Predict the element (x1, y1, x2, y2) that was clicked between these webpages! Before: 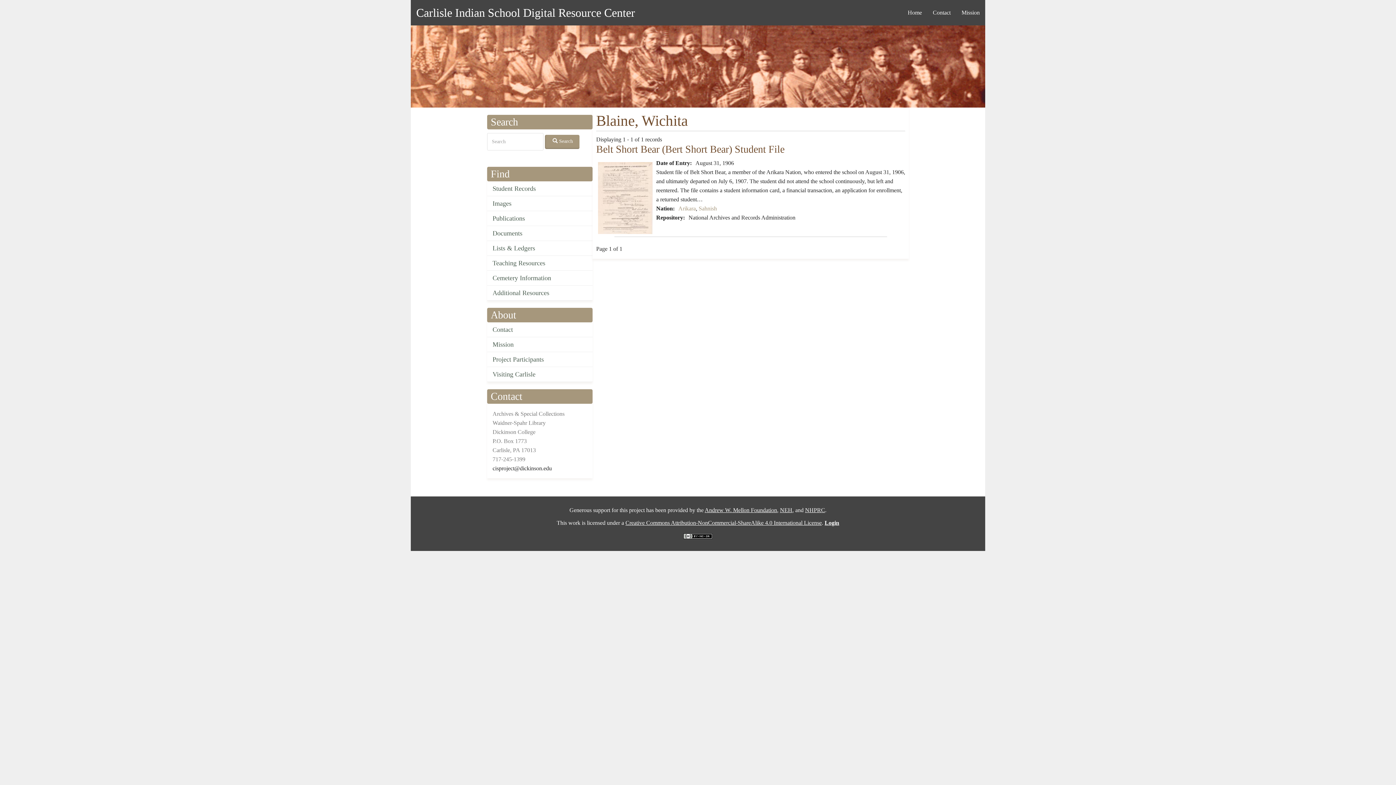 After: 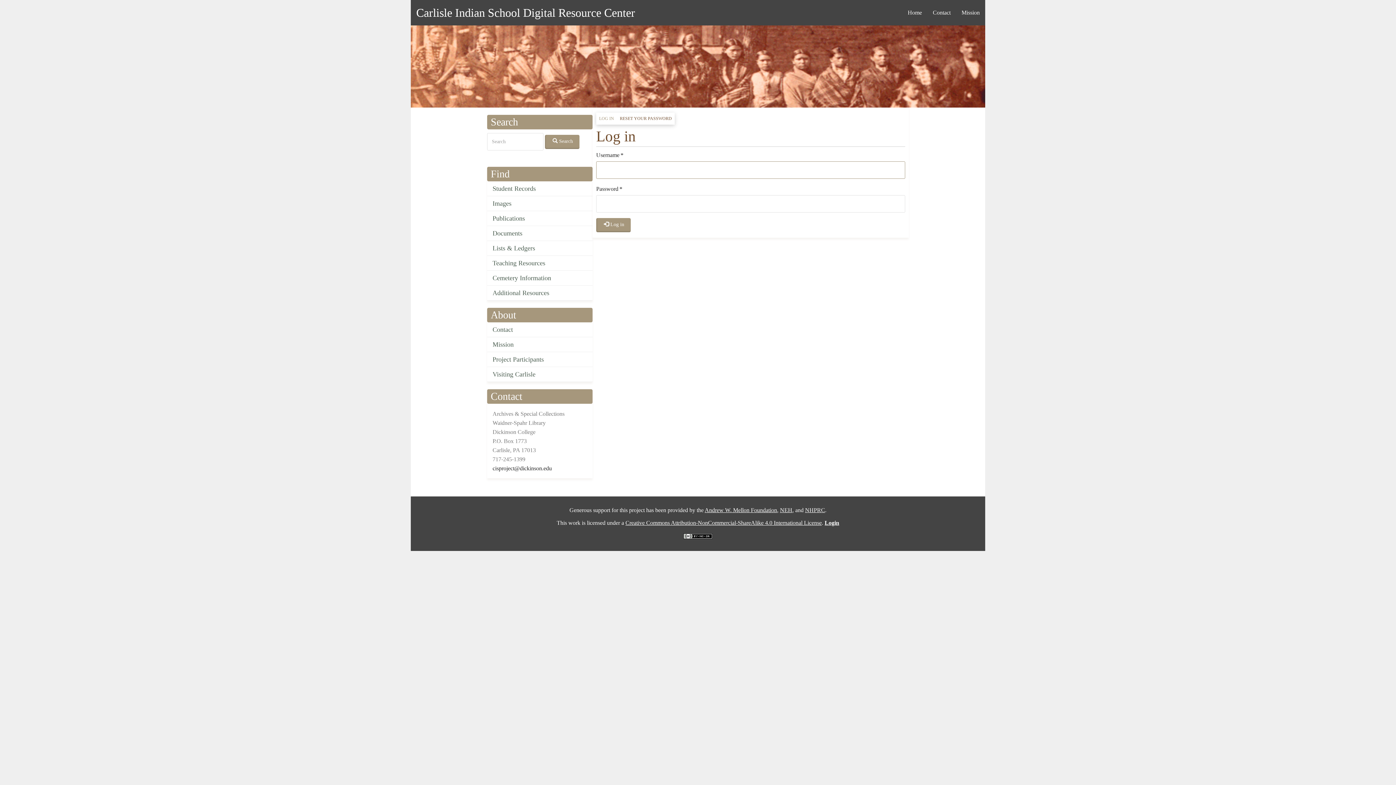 Action: label: Login bbox: (824, 520, 839, 526)